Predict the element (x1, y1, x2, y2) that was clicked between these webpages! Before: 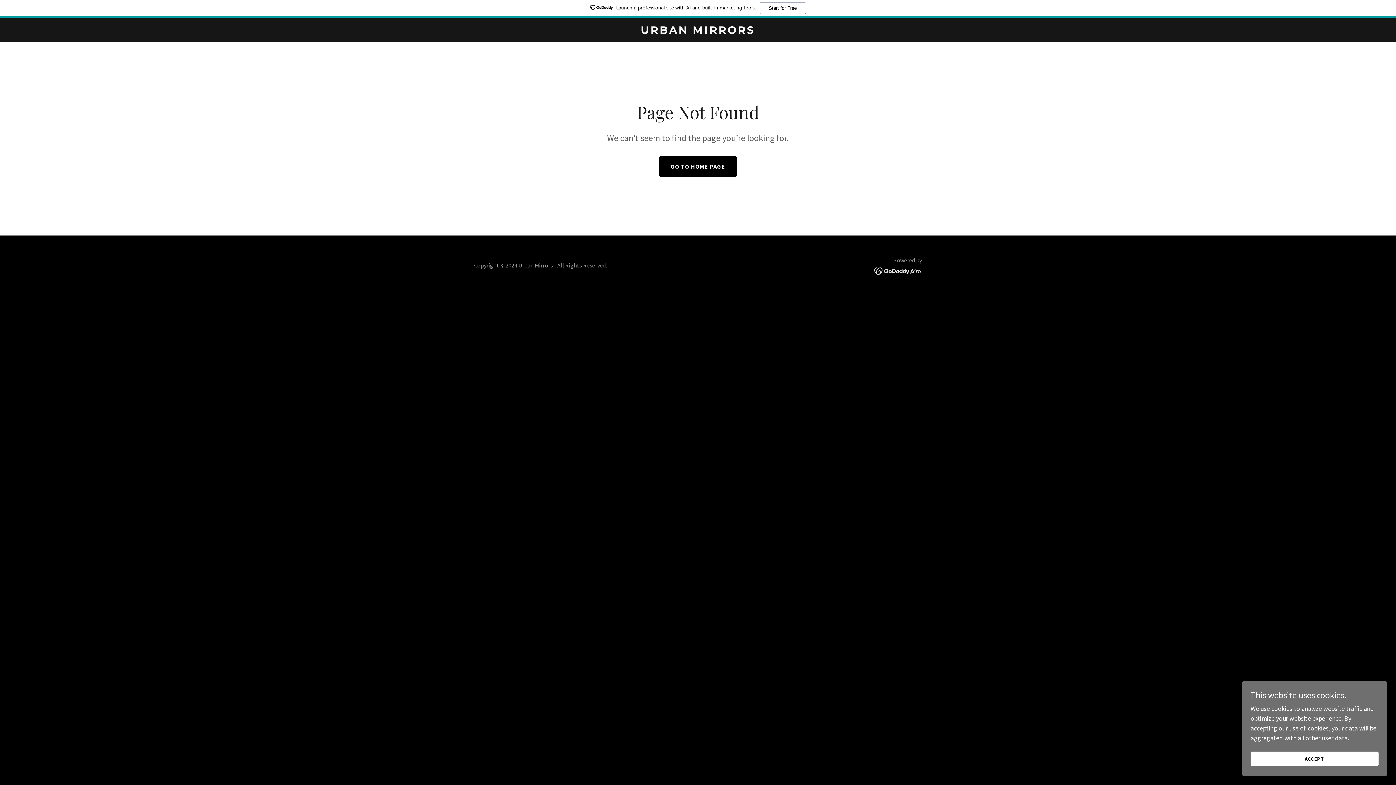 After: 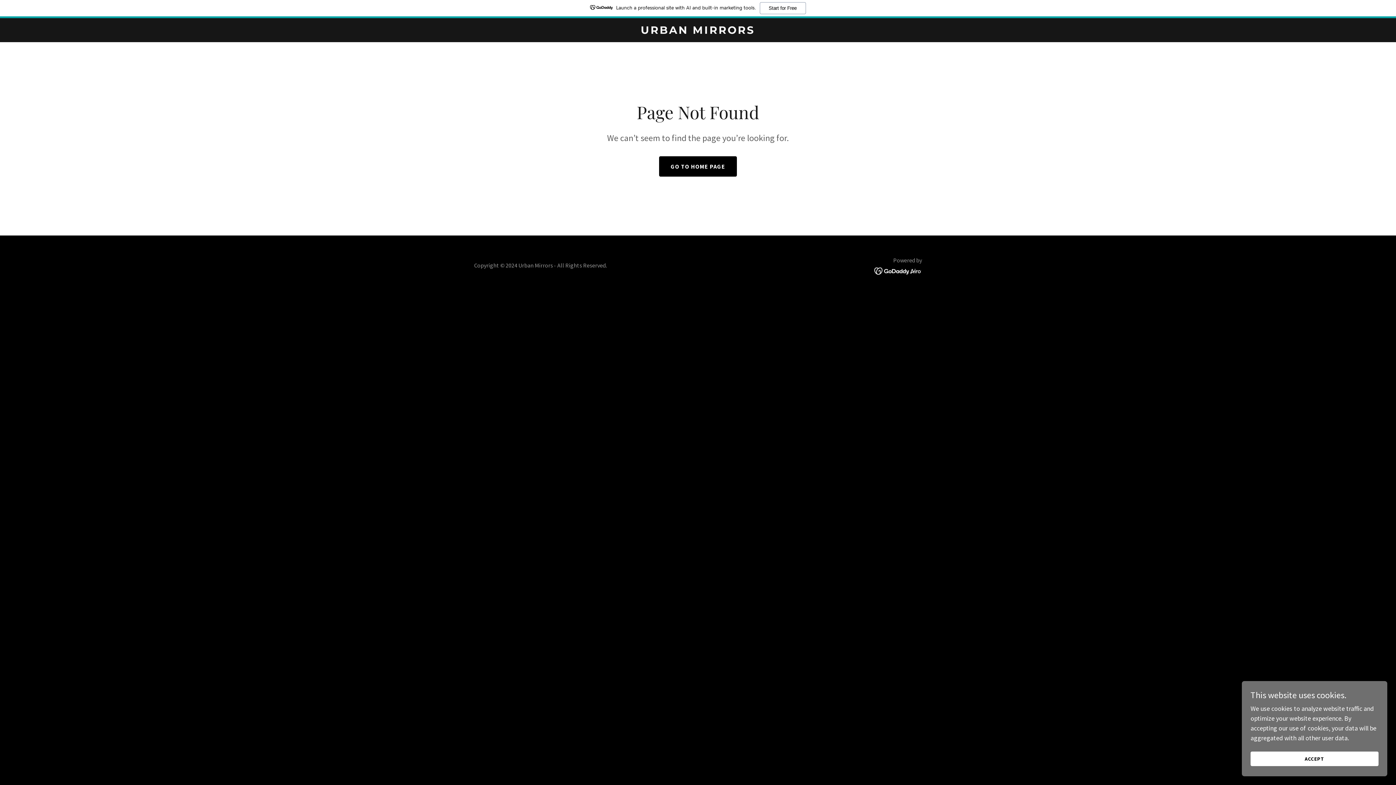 Action: label: Launch a professional site with AI and built-in marketing tools.
Start for Free bbox: (0, 0, 1396, 18)